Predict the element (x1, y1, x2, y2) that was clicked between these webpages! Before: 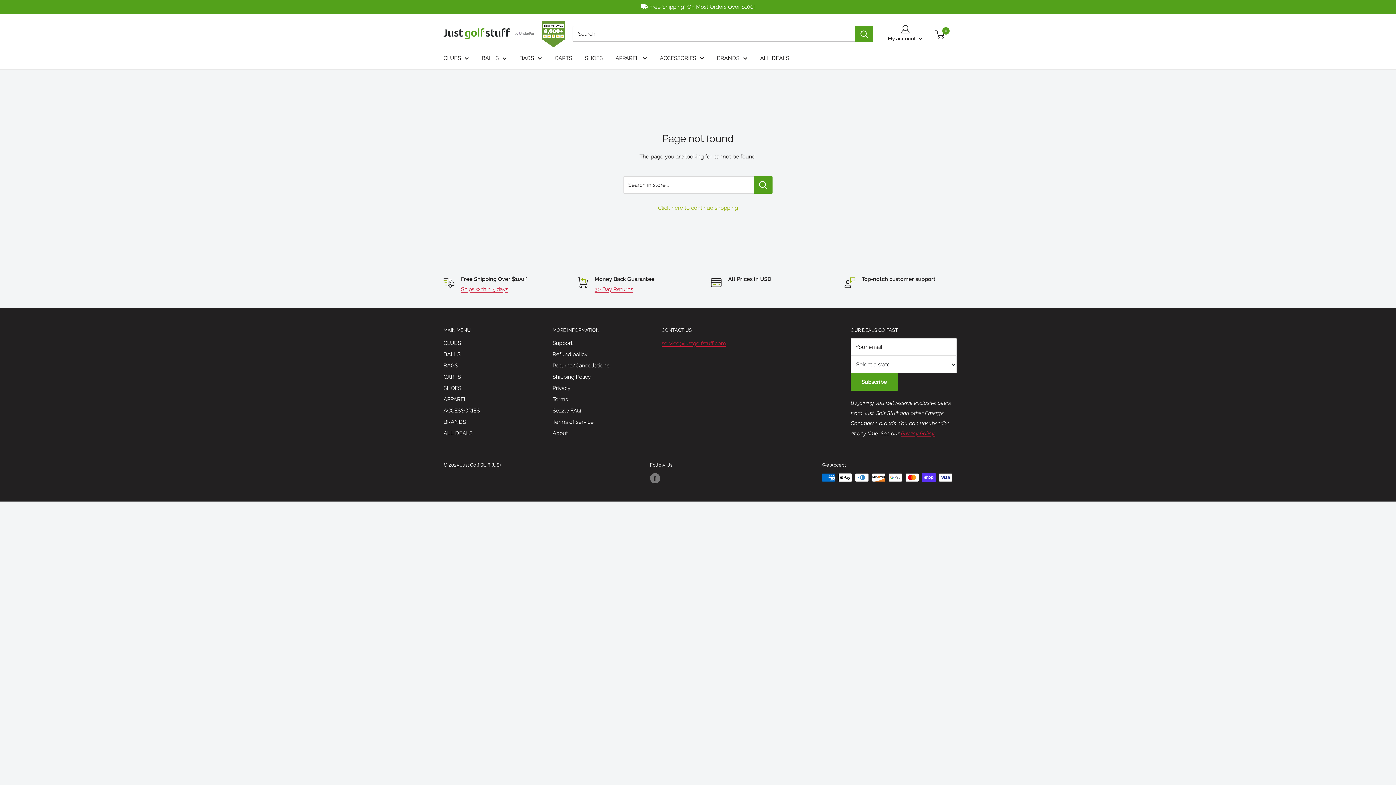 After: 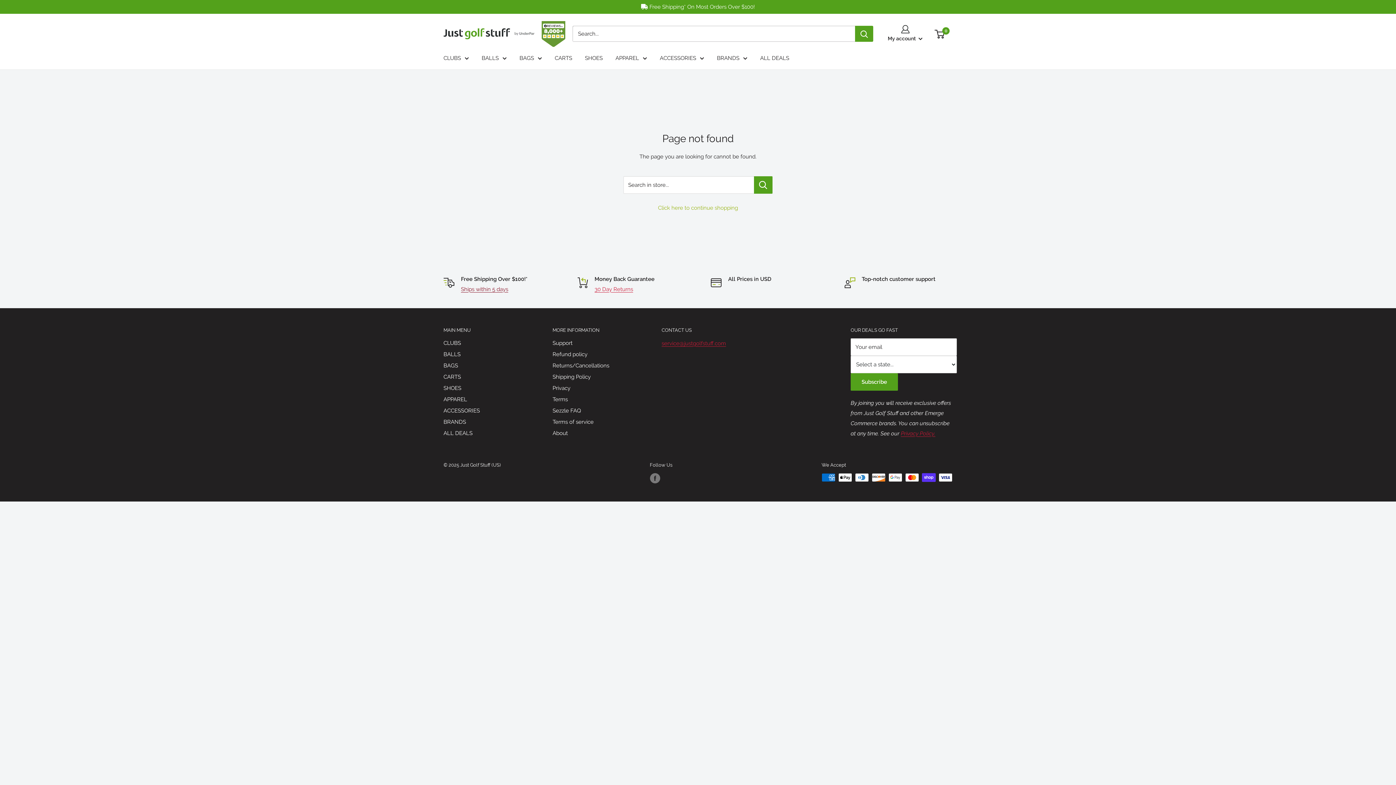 Action: bbox: (461, 286, 508, 292) label: Ships within 5 days